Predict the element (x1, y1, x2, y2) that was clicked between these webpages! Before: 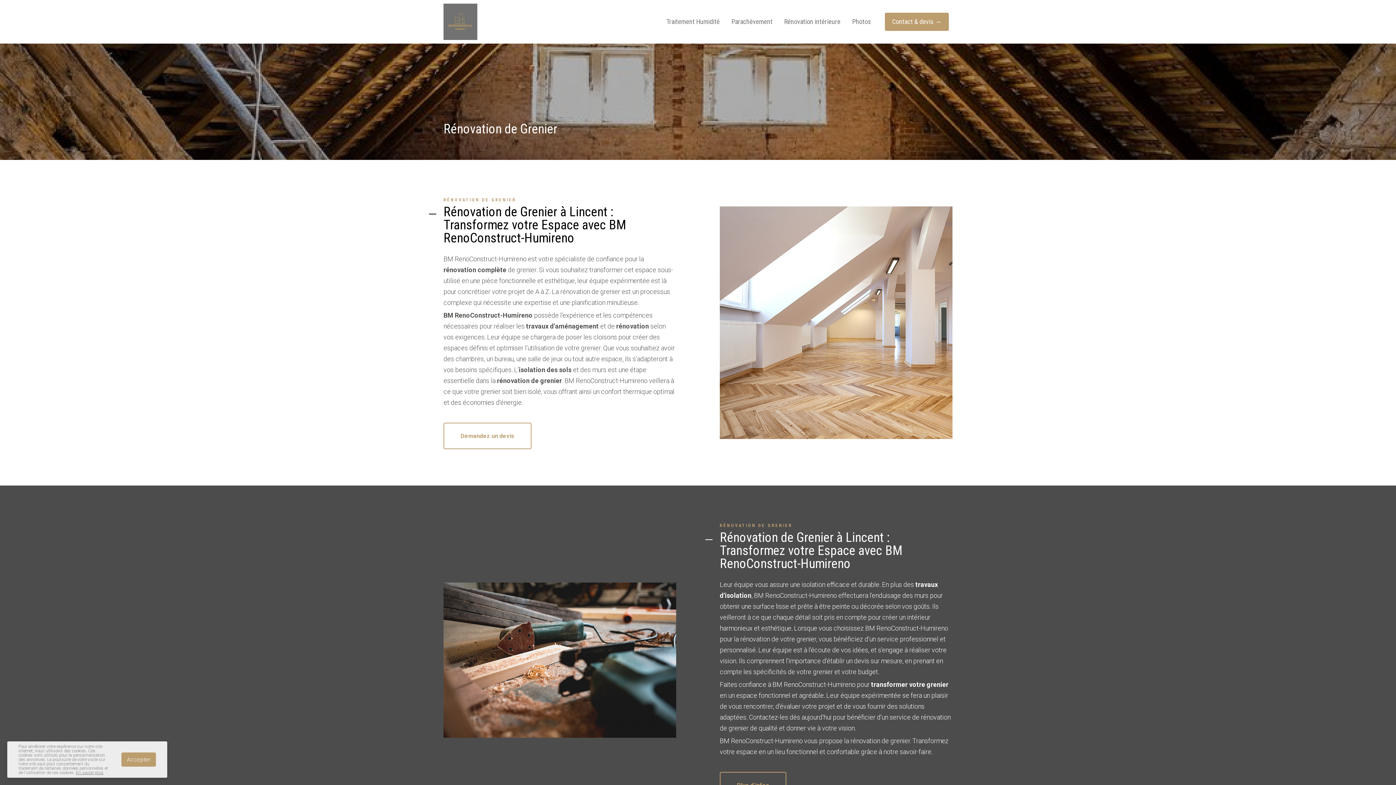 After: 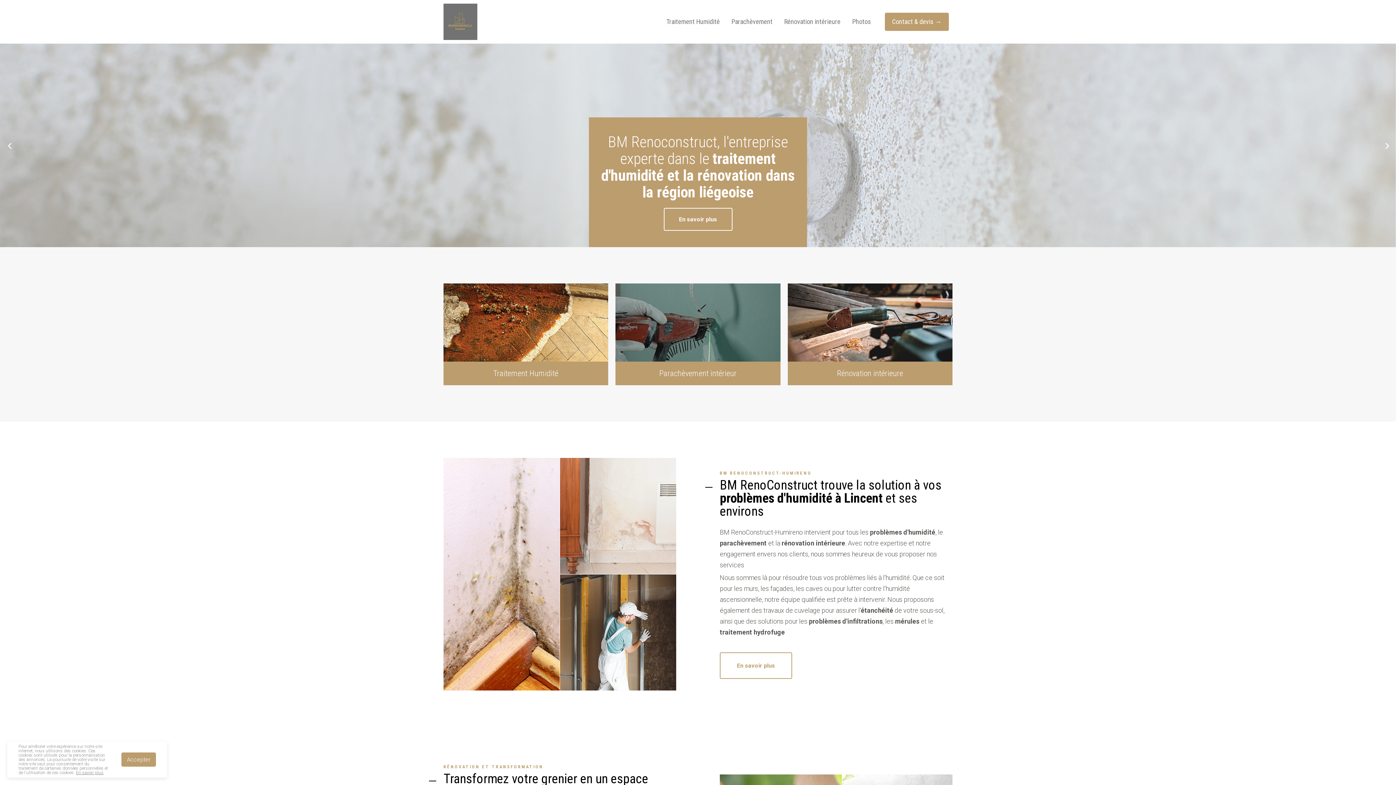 Action: bbox: (443, 29, 477, 42)